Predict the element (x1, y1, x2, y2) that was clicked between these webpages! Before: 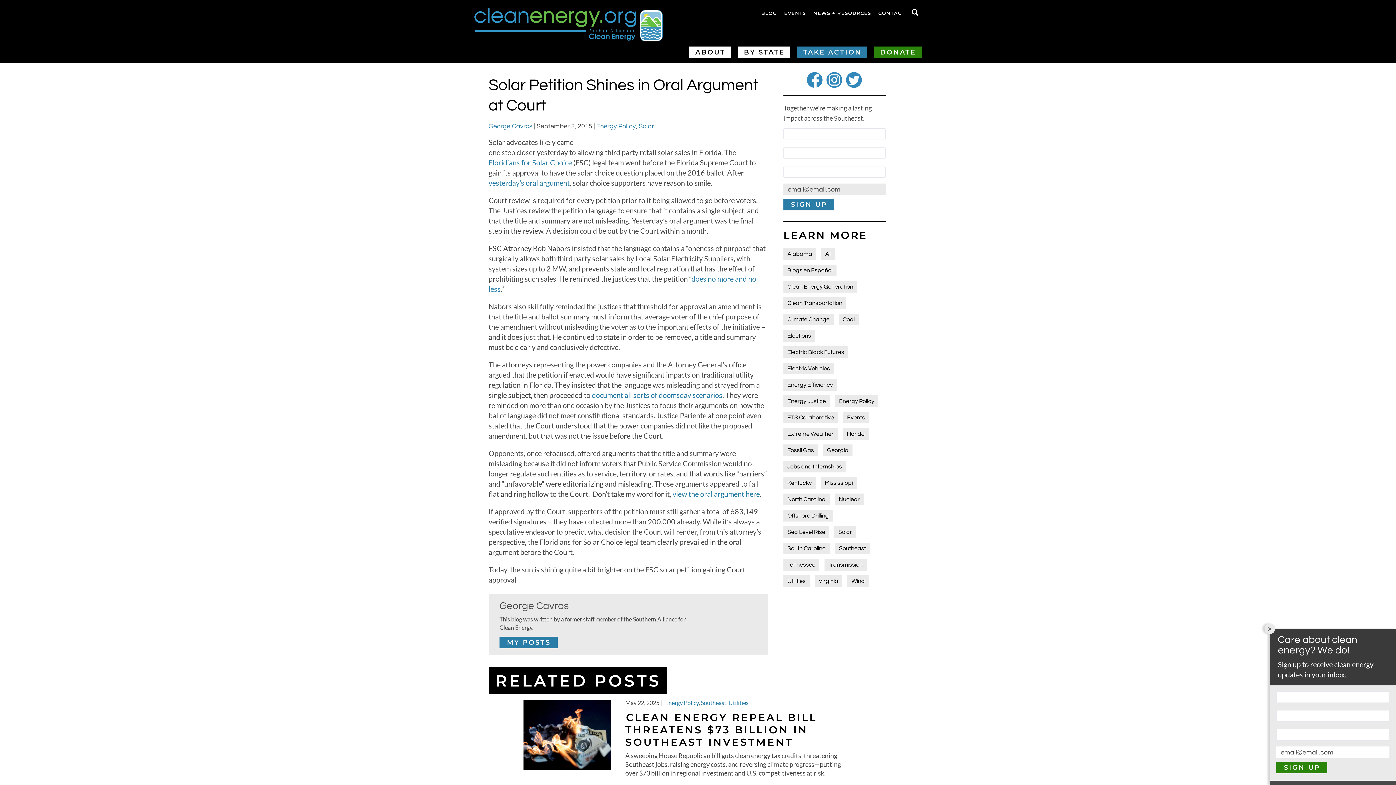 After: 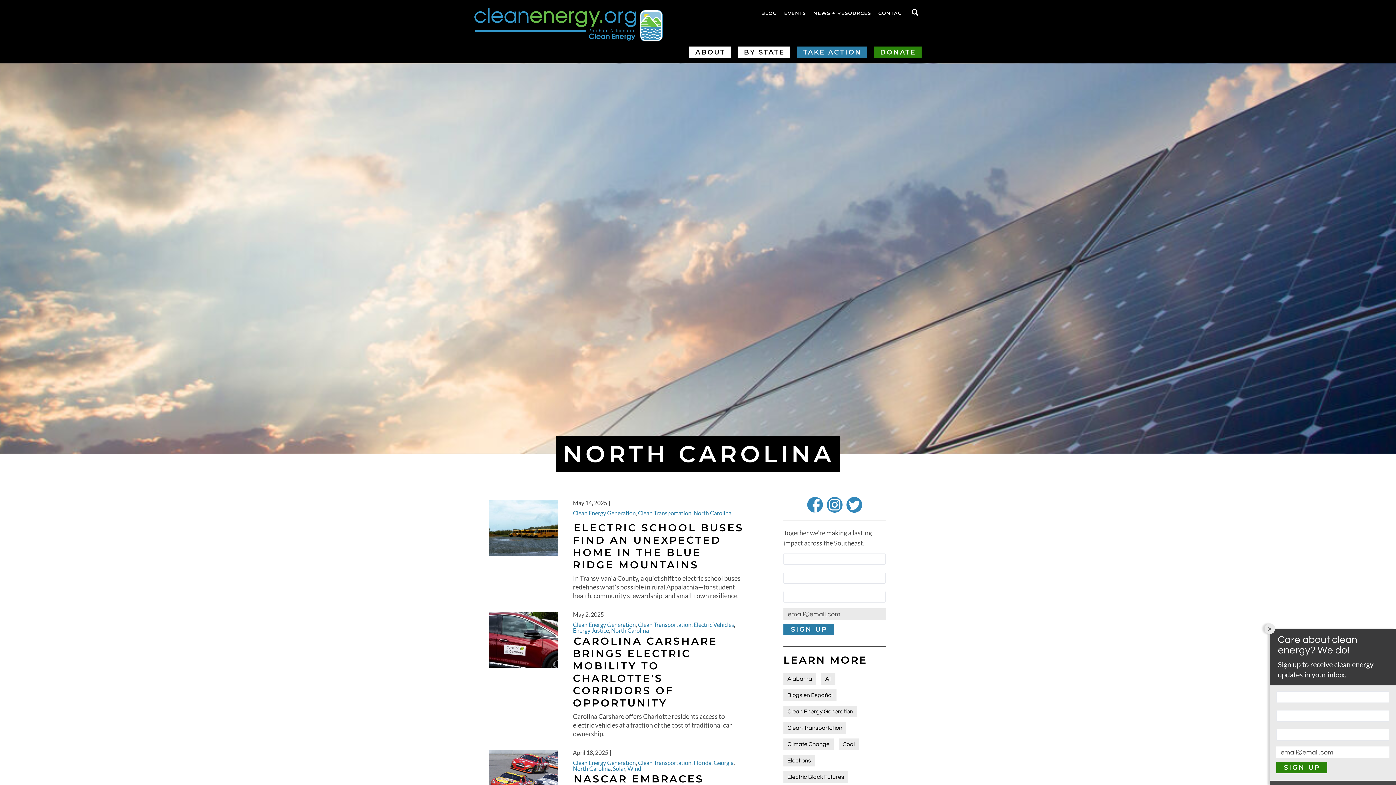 Action: bbox: (783, 493, 829, 505) label: North Carolina